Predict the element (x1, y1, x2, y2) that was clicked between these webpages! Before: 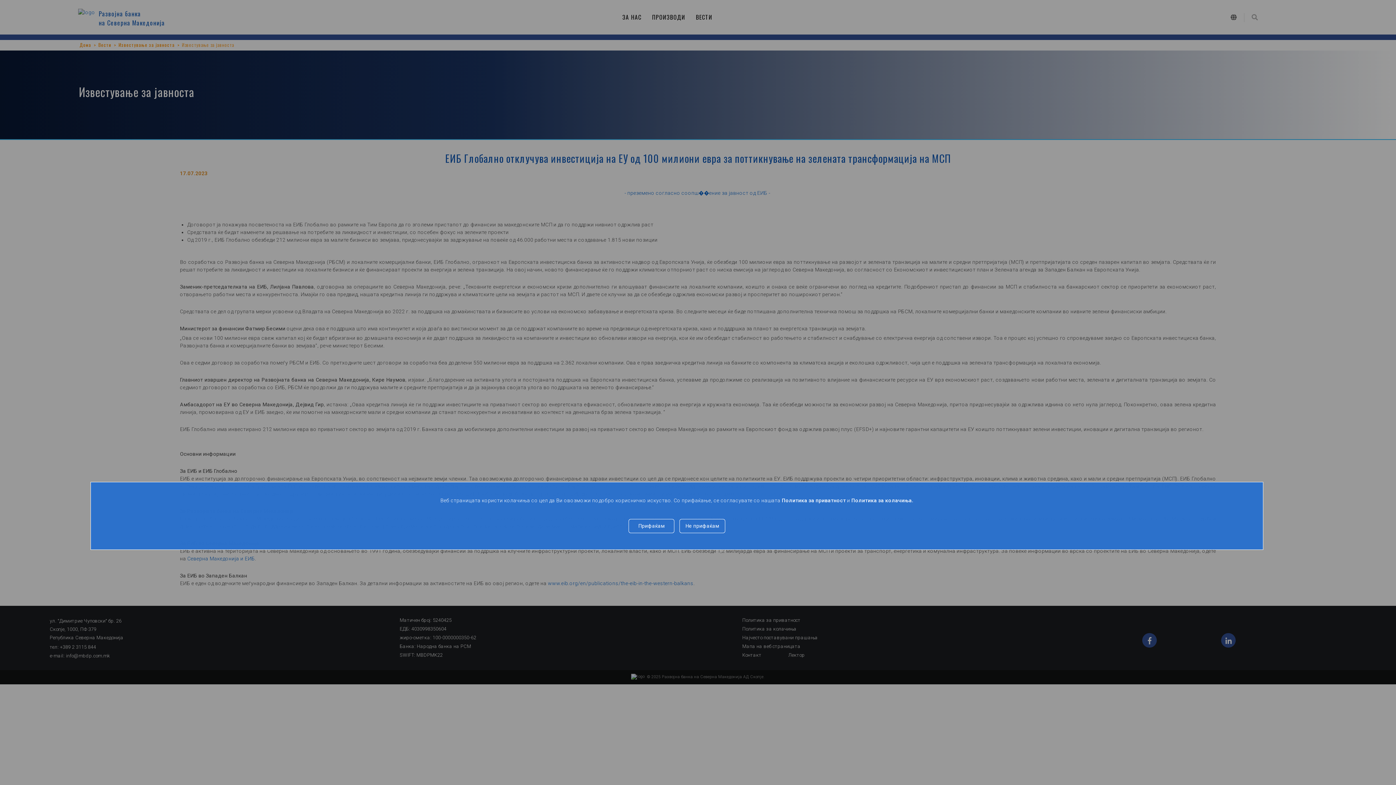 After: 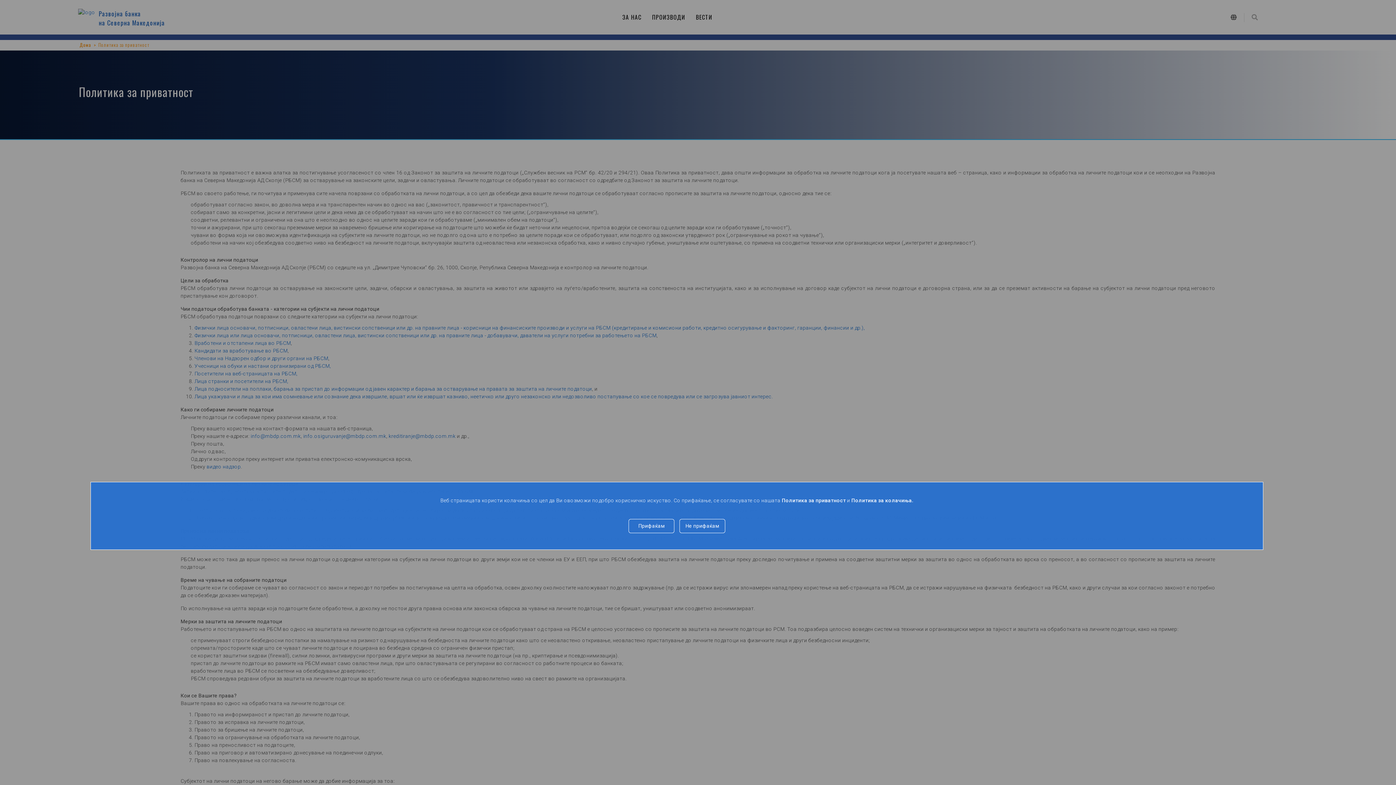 Action: label: Политика за приватност bbox: (781, 497, 846, 503)